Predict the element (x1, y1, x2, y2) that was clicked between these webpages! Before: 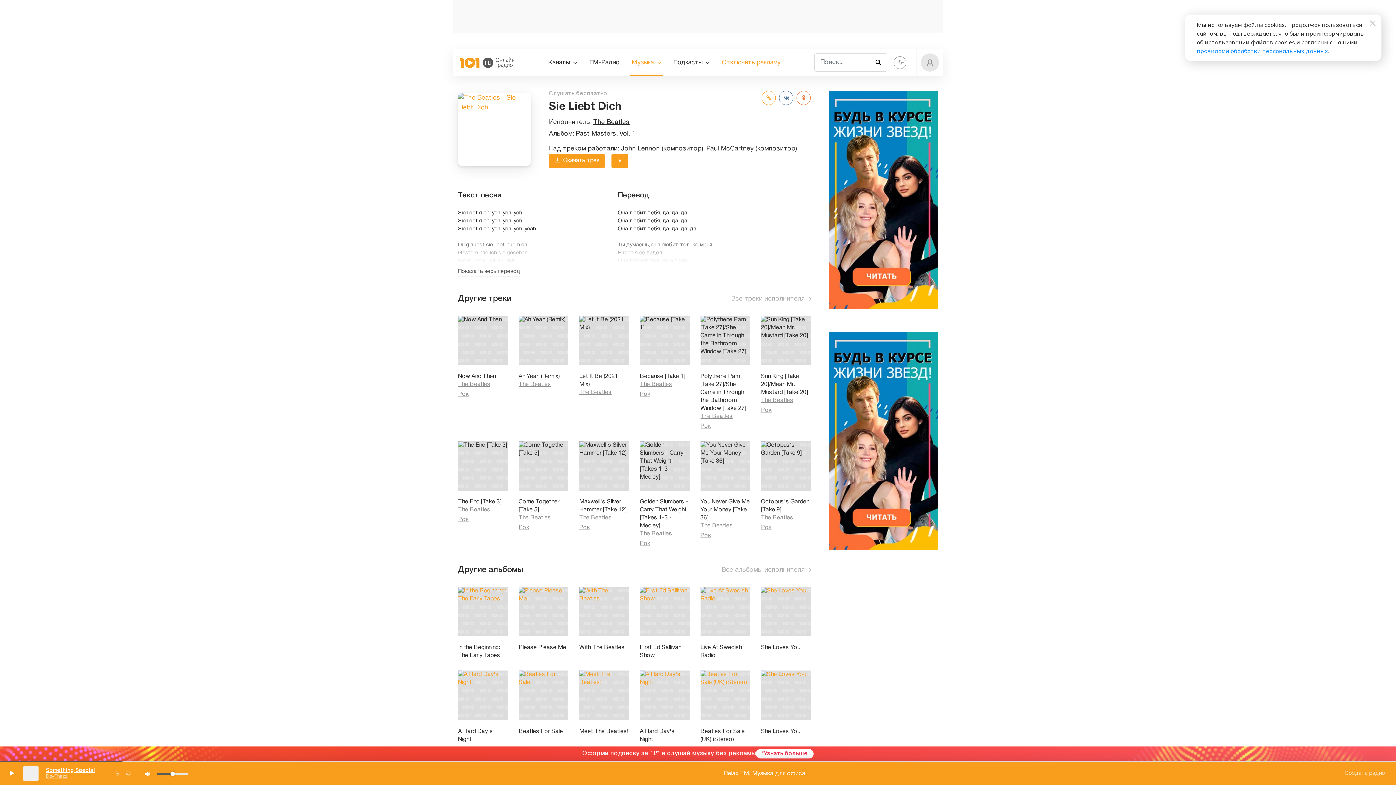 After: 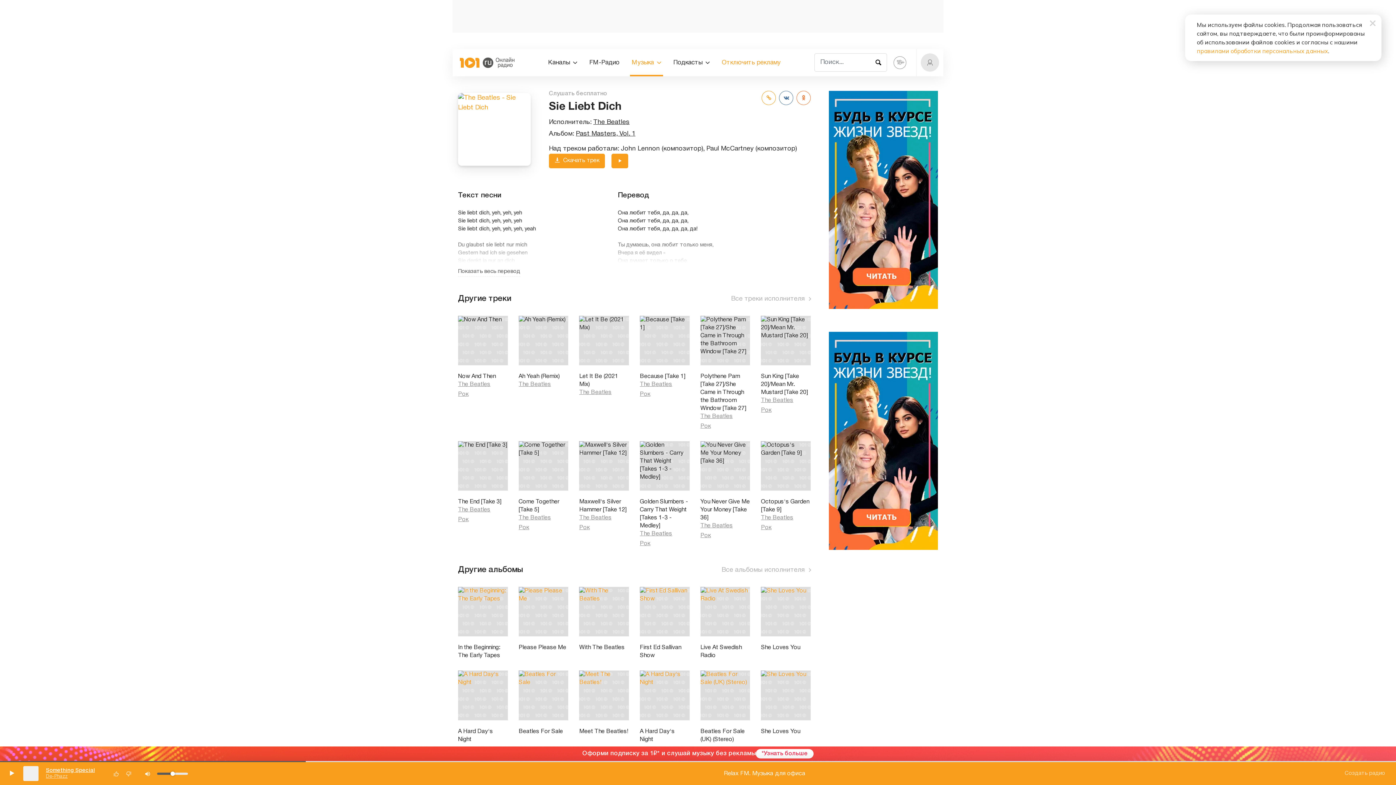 Action: label: правилами обработки персональных данных bbox: (1197, 47, 1328, 54)